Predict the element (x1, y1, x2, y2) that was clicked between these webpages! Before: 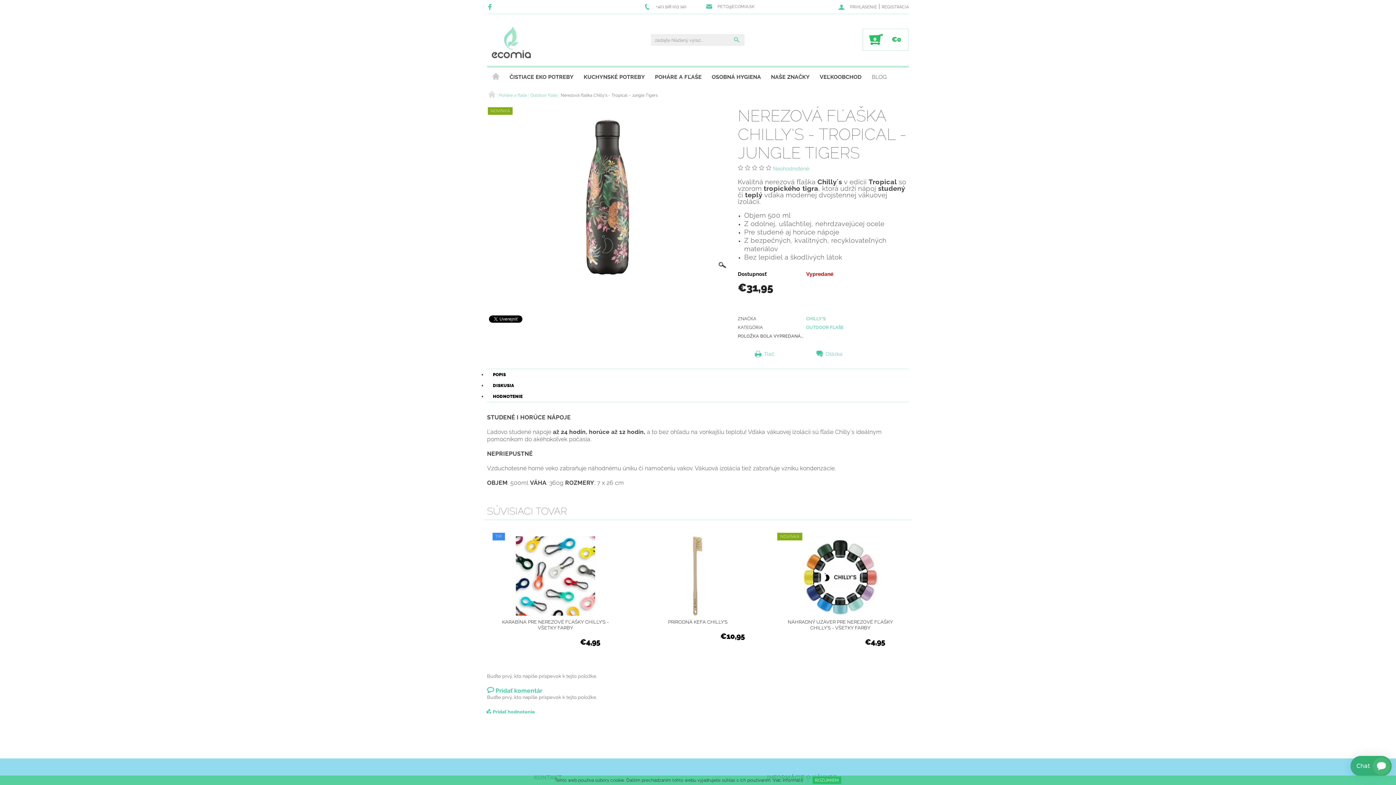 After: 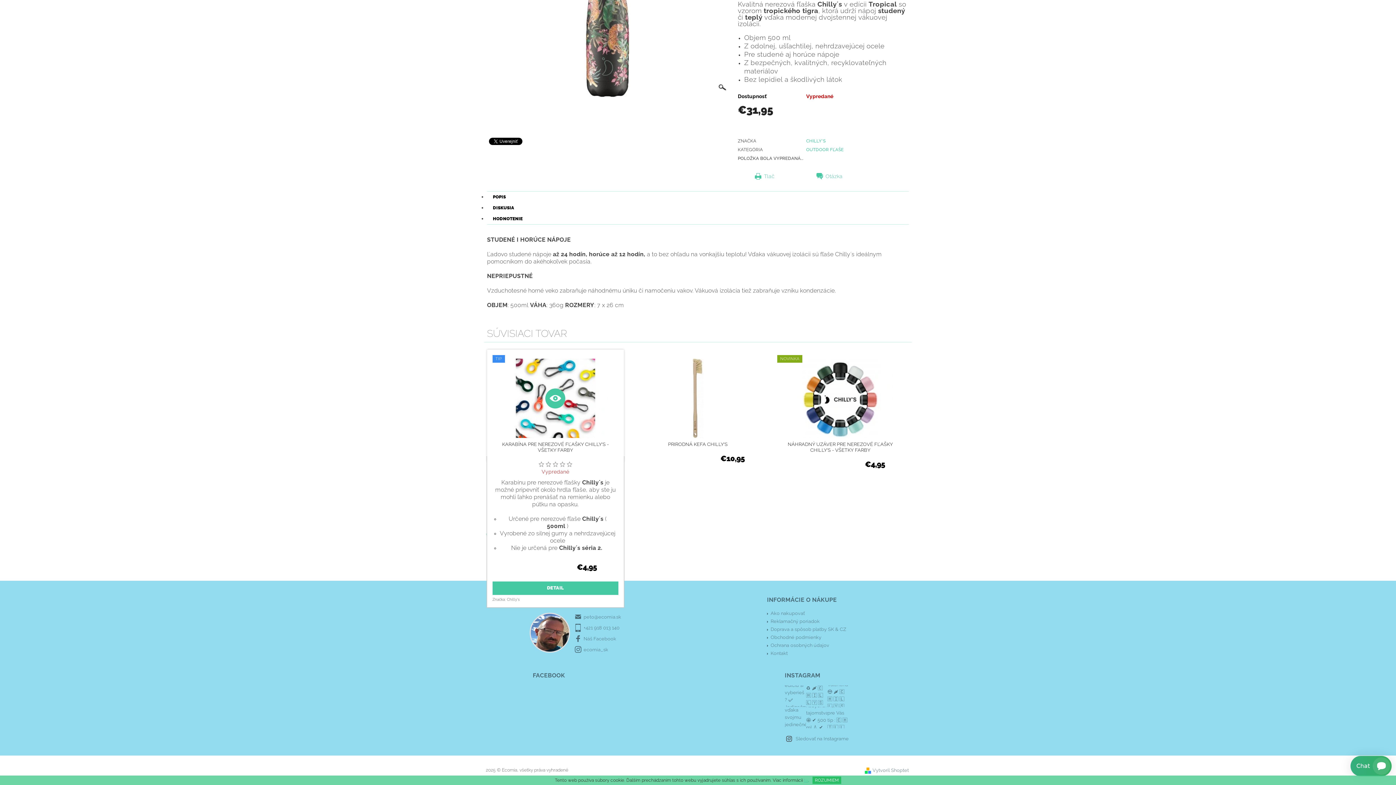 Action: bbox: (487, 369, 511, 380) label: POPIS